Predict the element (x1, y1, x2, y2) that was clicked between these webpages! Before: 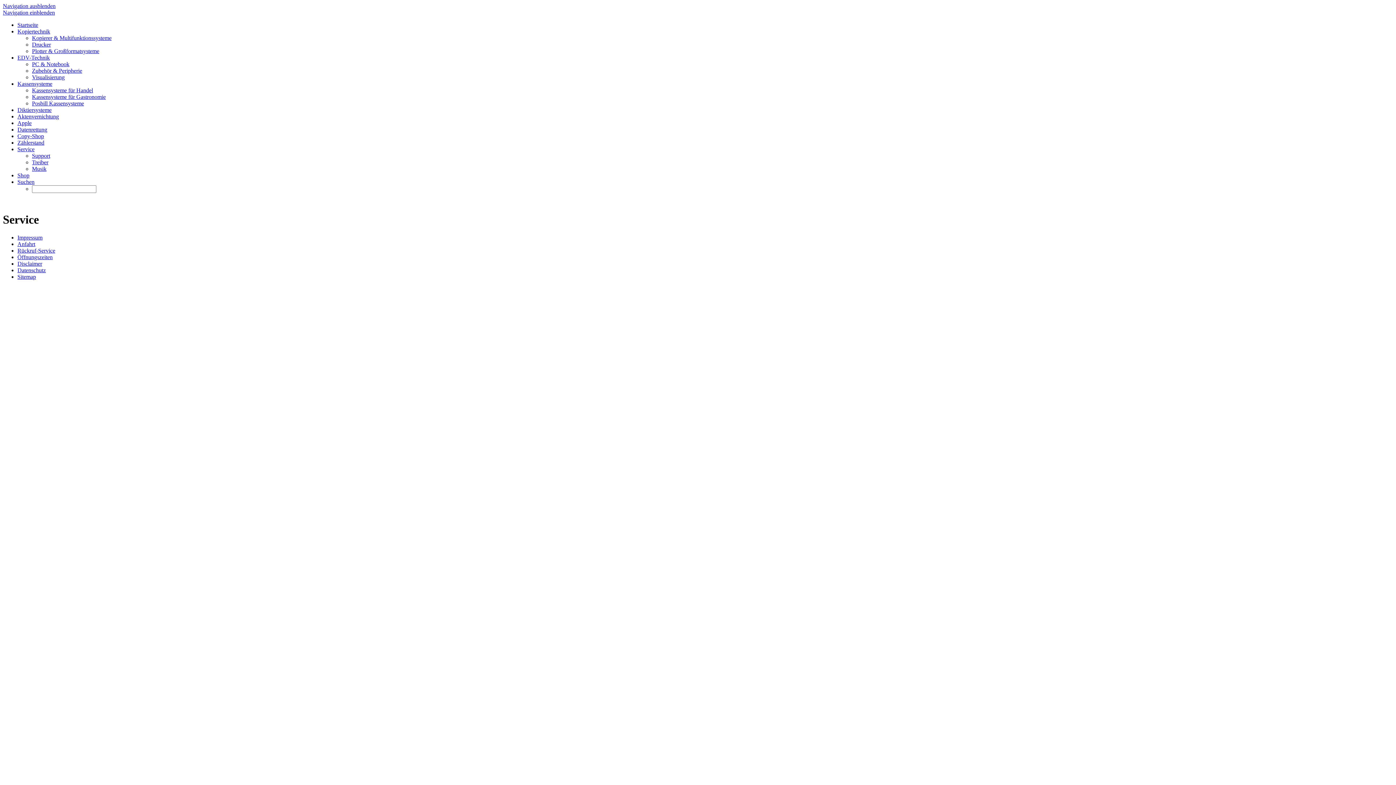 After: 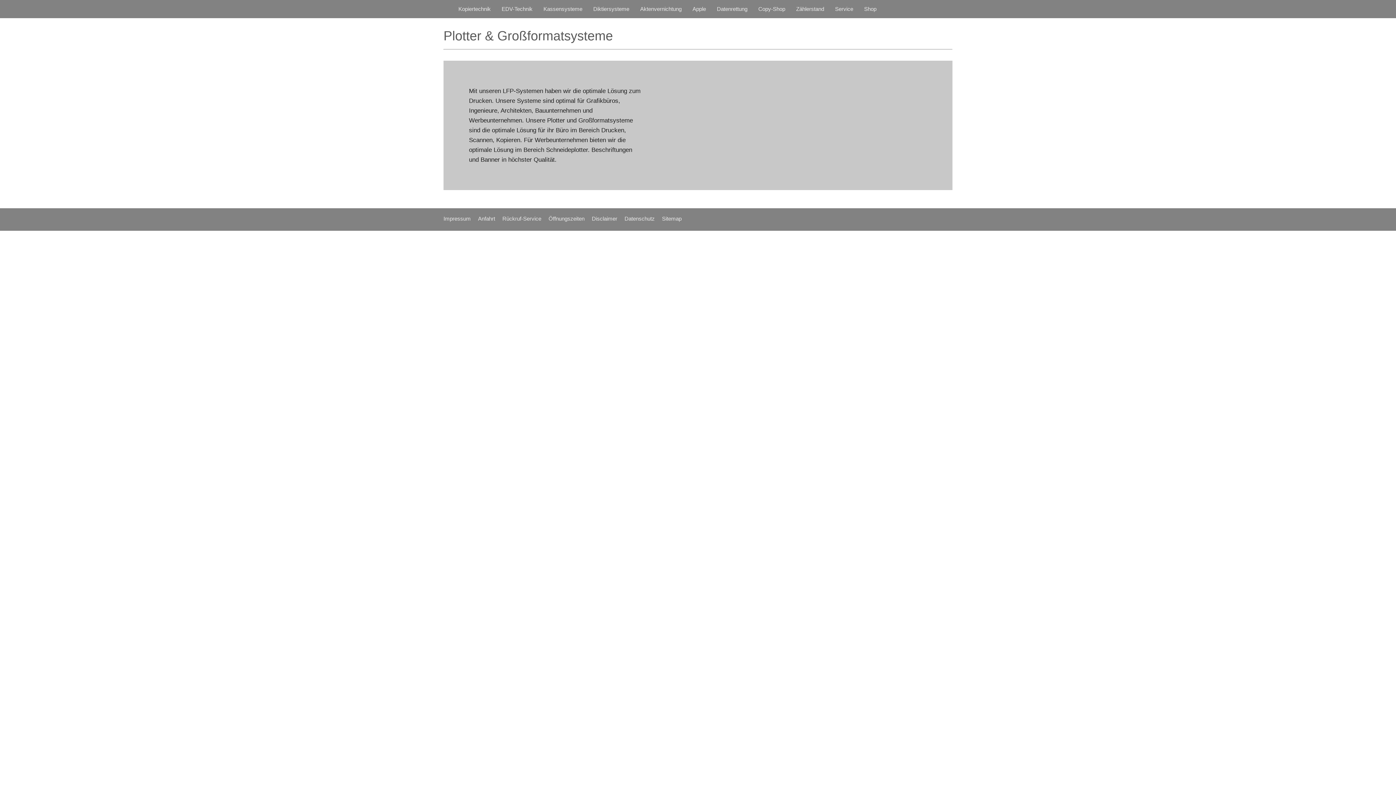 Action: label: Plotter & Großformatsysteme bbox: (32, 48, 99, 54)